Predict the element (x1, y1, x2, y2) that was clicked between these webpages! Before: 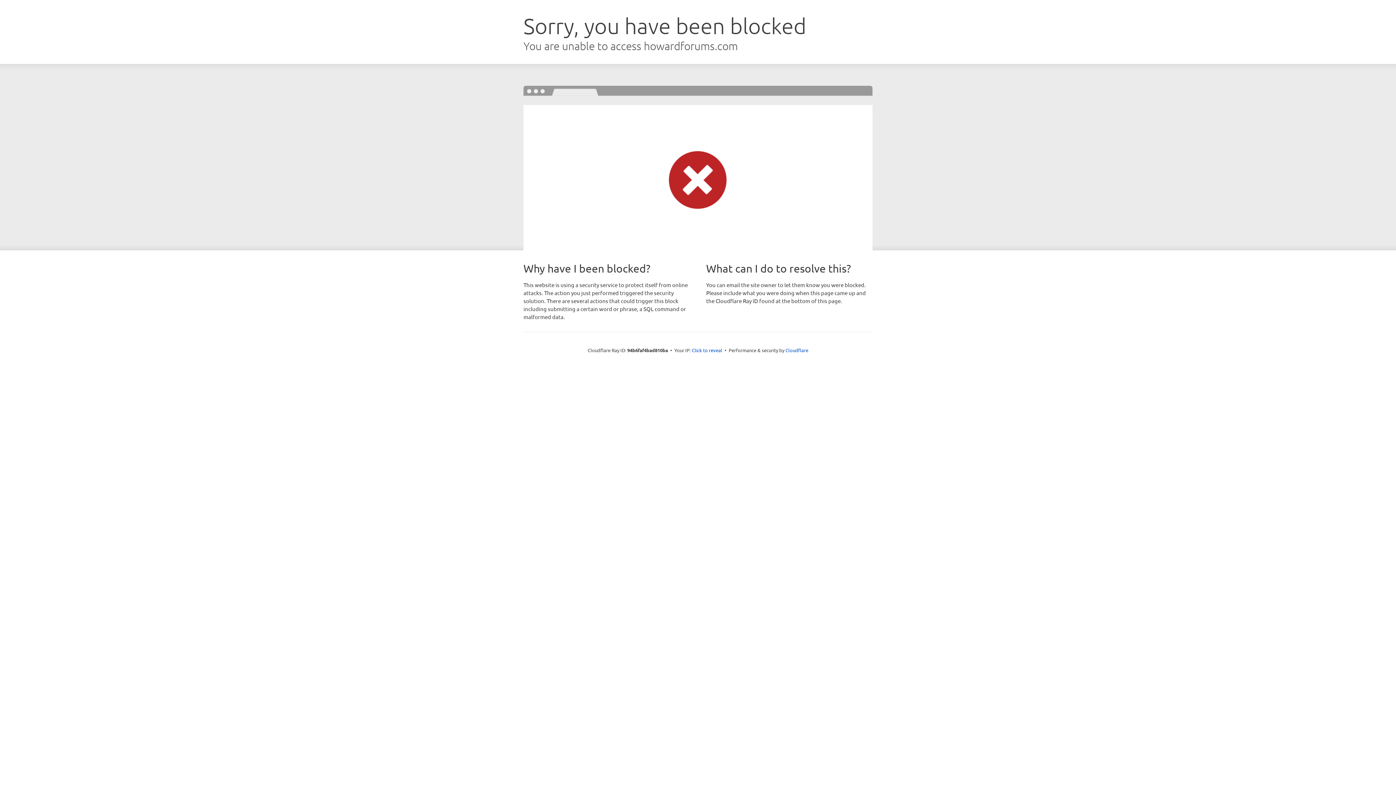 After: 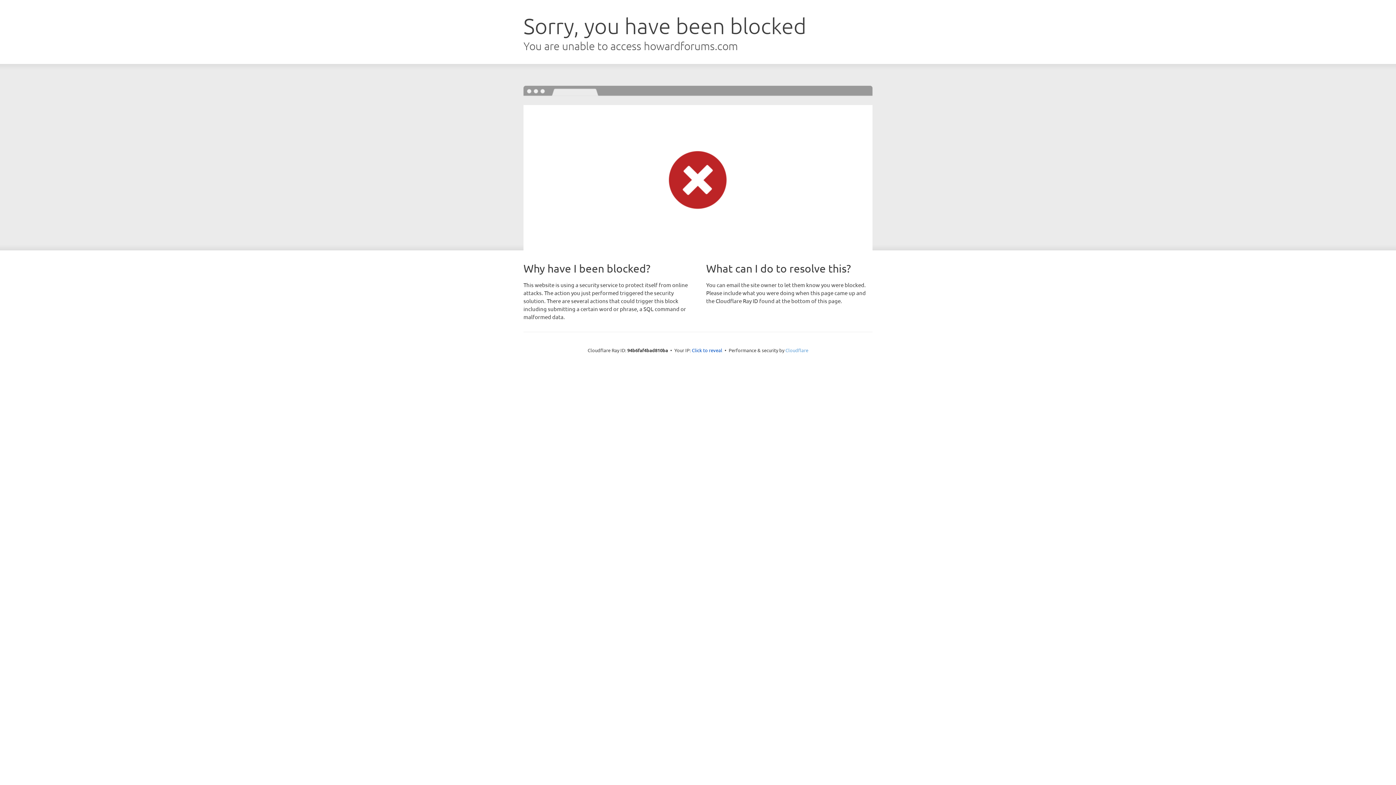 Action: bbox: (785, 347, 808, 353) label: Cloudflare